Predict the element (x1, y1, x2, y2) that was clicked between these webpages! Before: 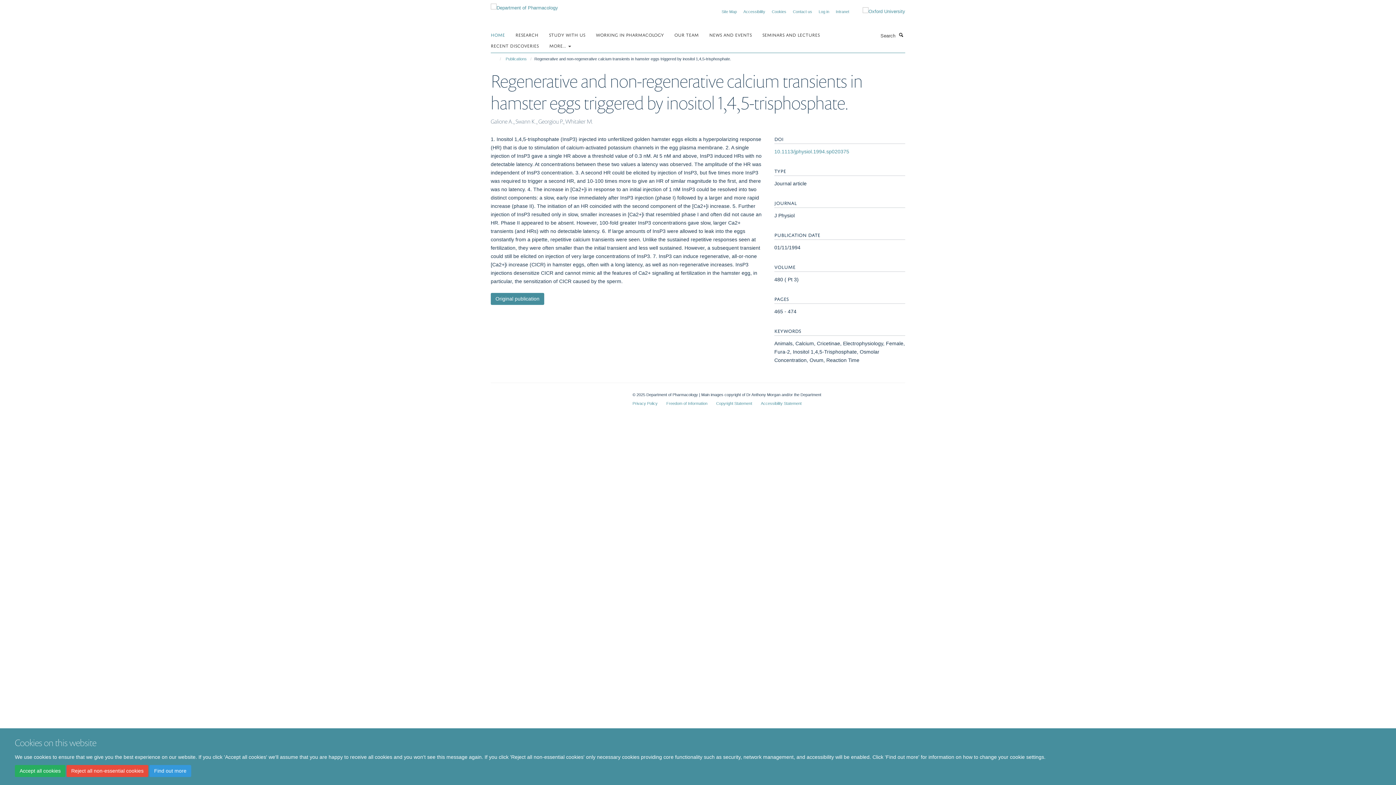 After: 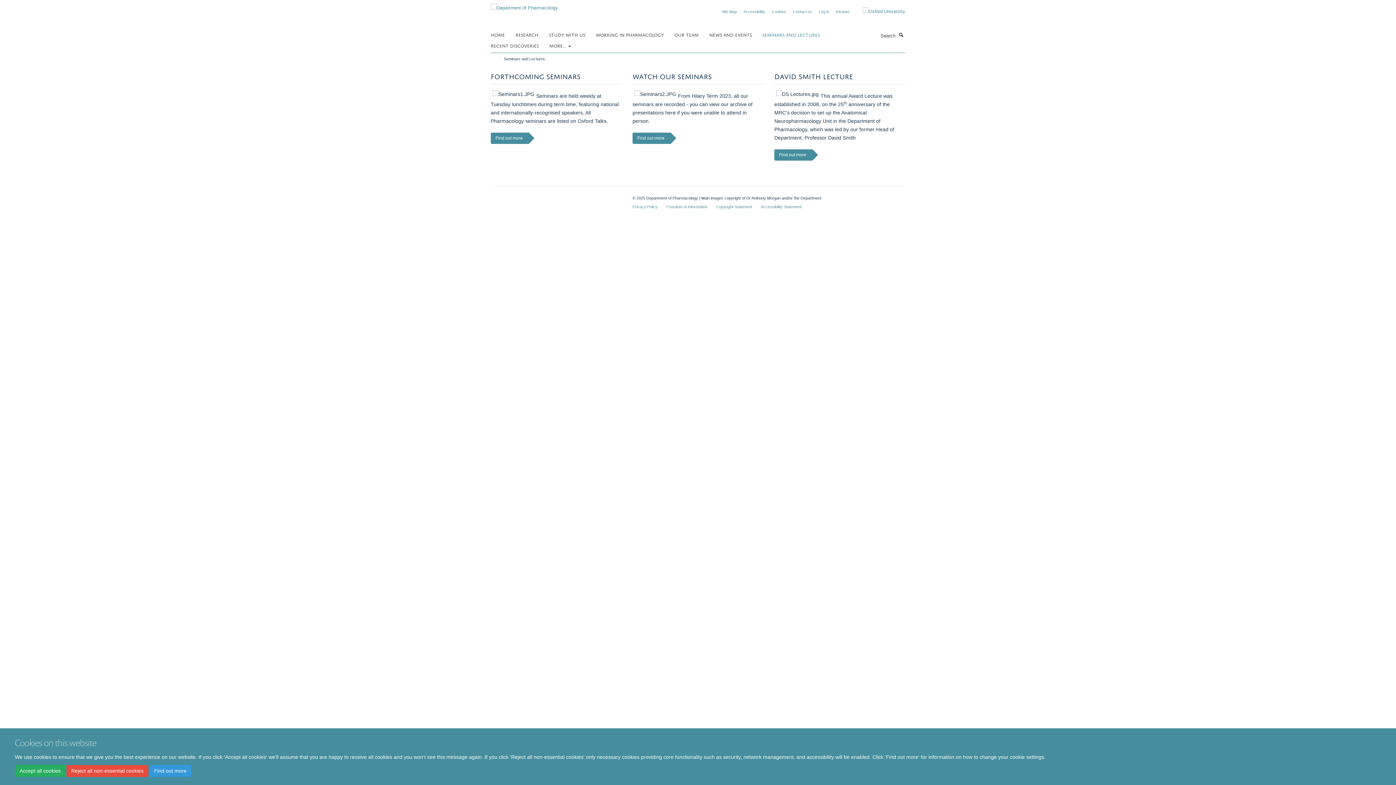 Action: bbox: (762, 29, 829, 40) label: SEMINARS AND LECTURES